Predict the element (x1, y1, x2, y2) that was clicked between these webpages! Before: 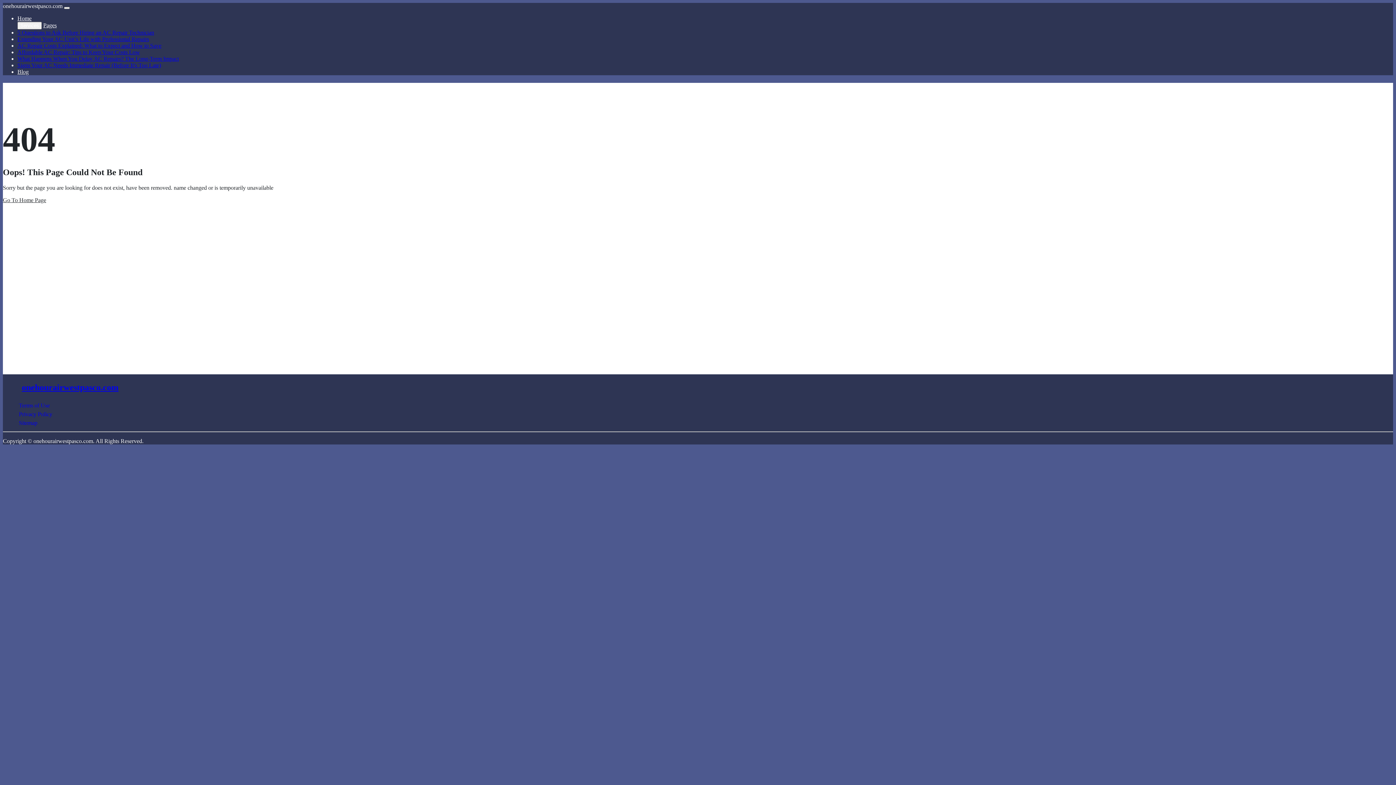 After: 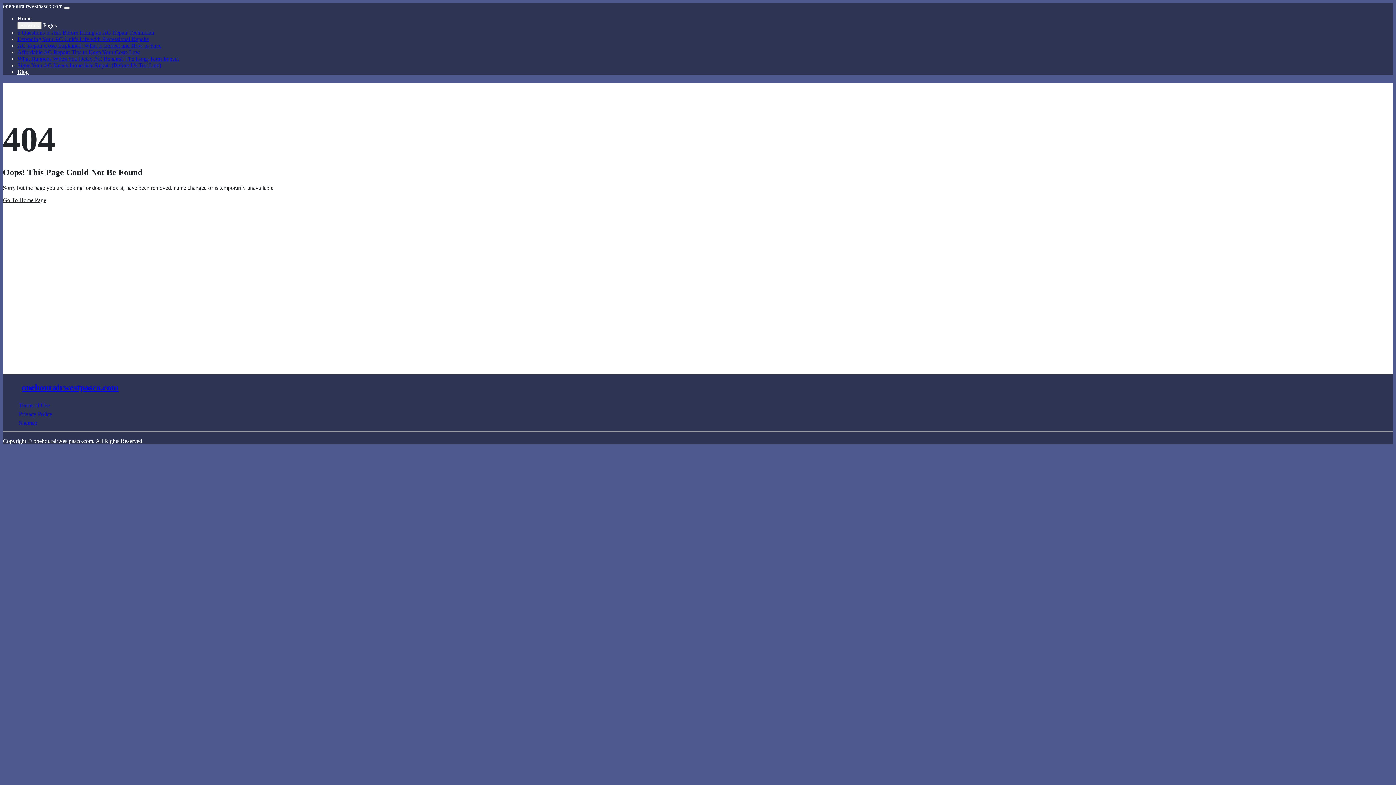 Action: bbox: (43, 22, 56, 28) label: Pages